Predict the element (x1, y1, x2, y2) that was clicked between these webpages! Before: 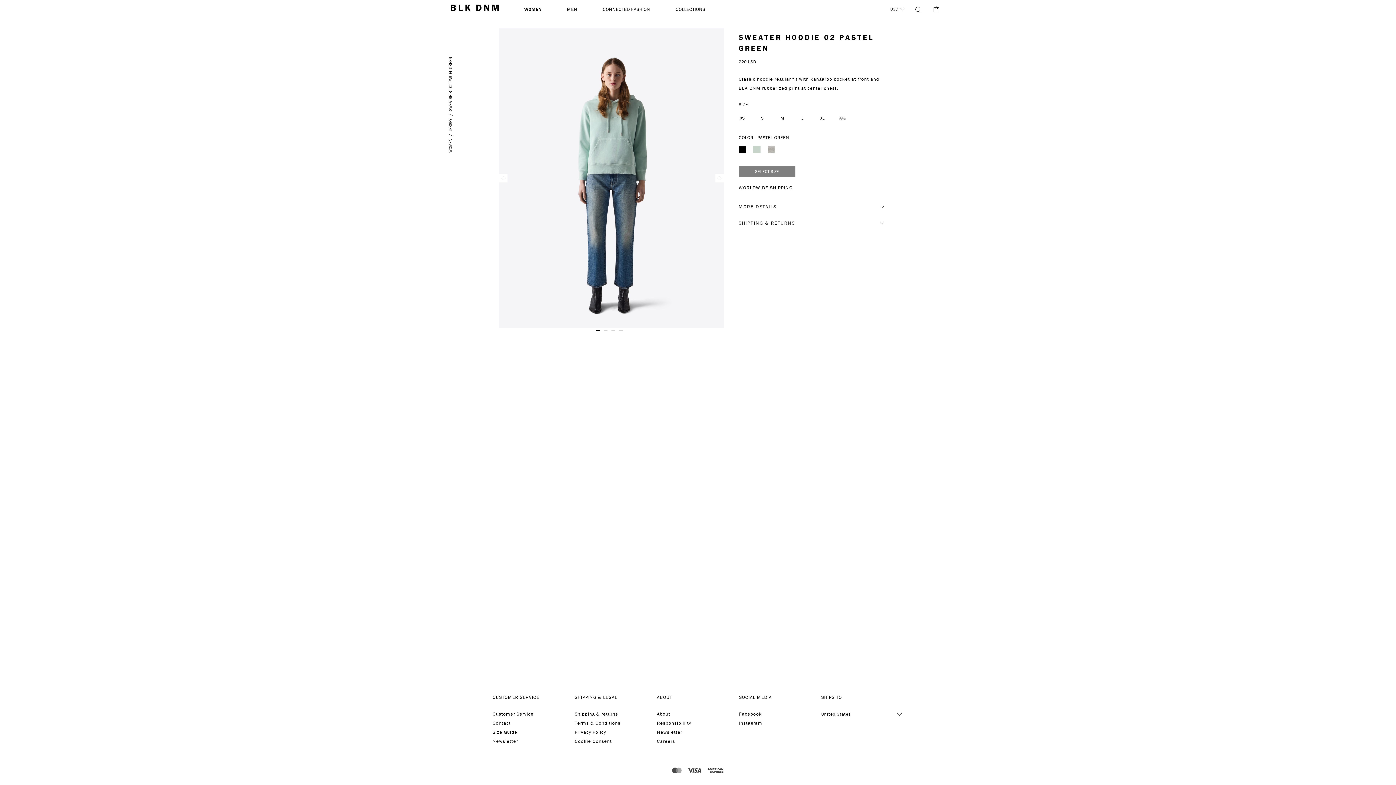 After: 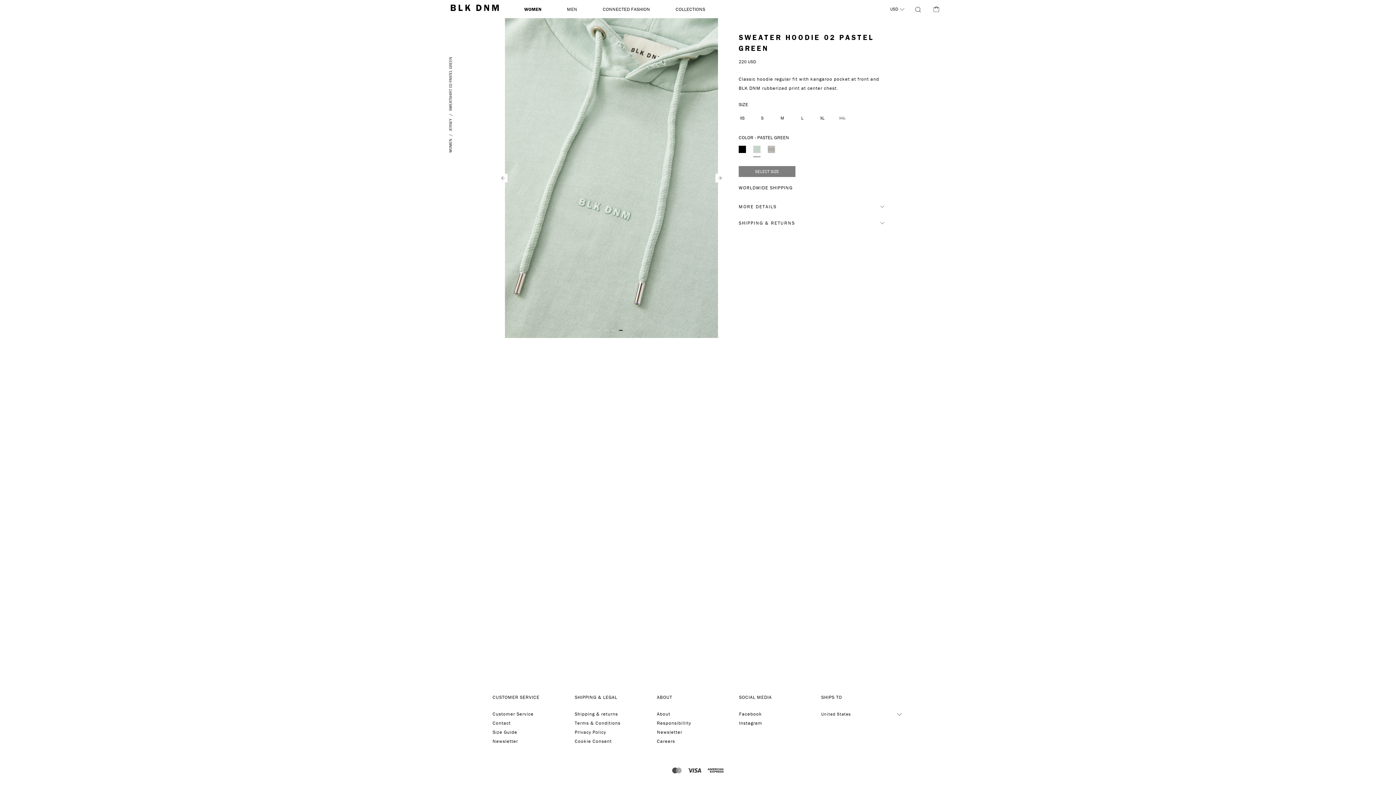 Action: bbox: (619, 330, 622, 330) label: Go to Slide 4